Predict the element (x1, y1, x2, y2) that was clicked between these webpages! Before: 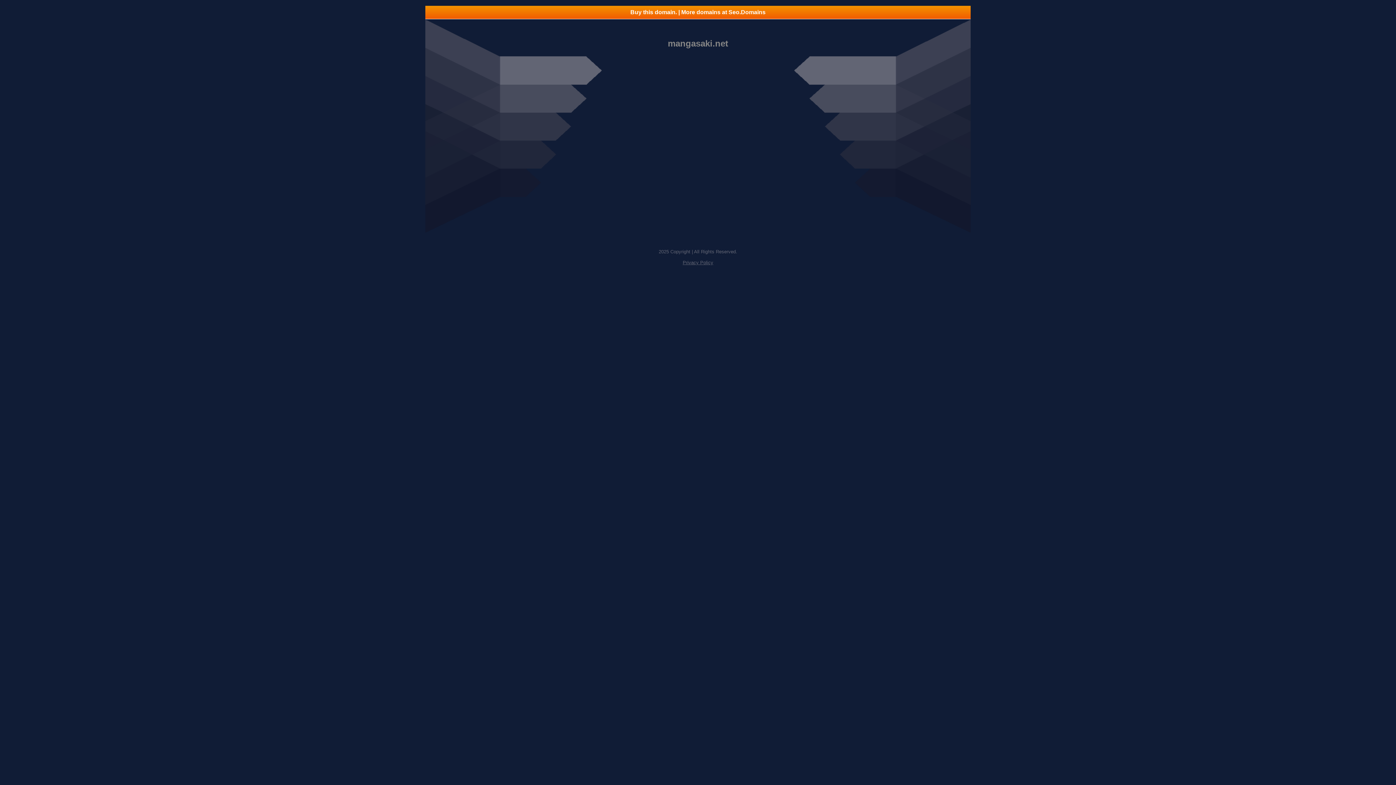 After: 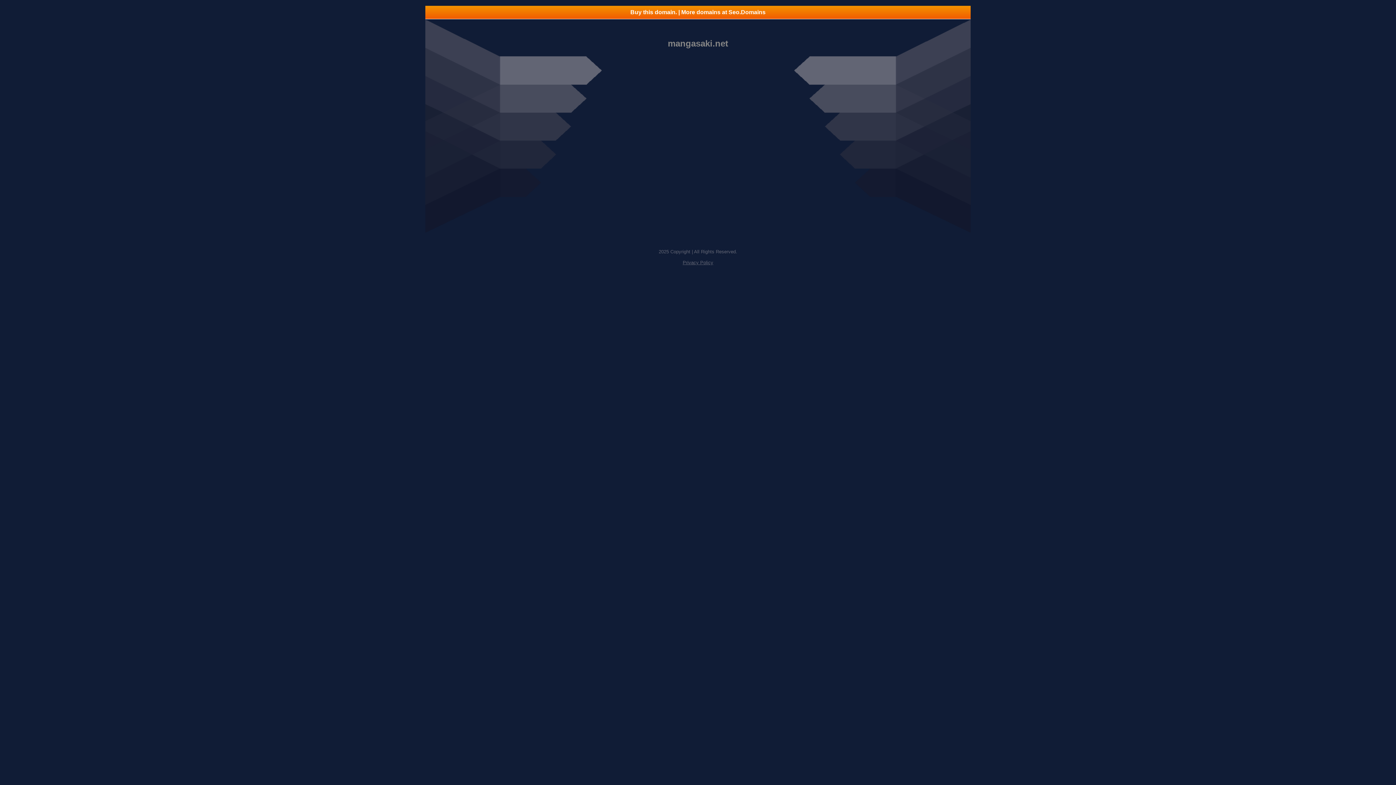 Action: bbox: (425, 5, 970, 18) label: Buy this domain. | More domains at Seo.Domains